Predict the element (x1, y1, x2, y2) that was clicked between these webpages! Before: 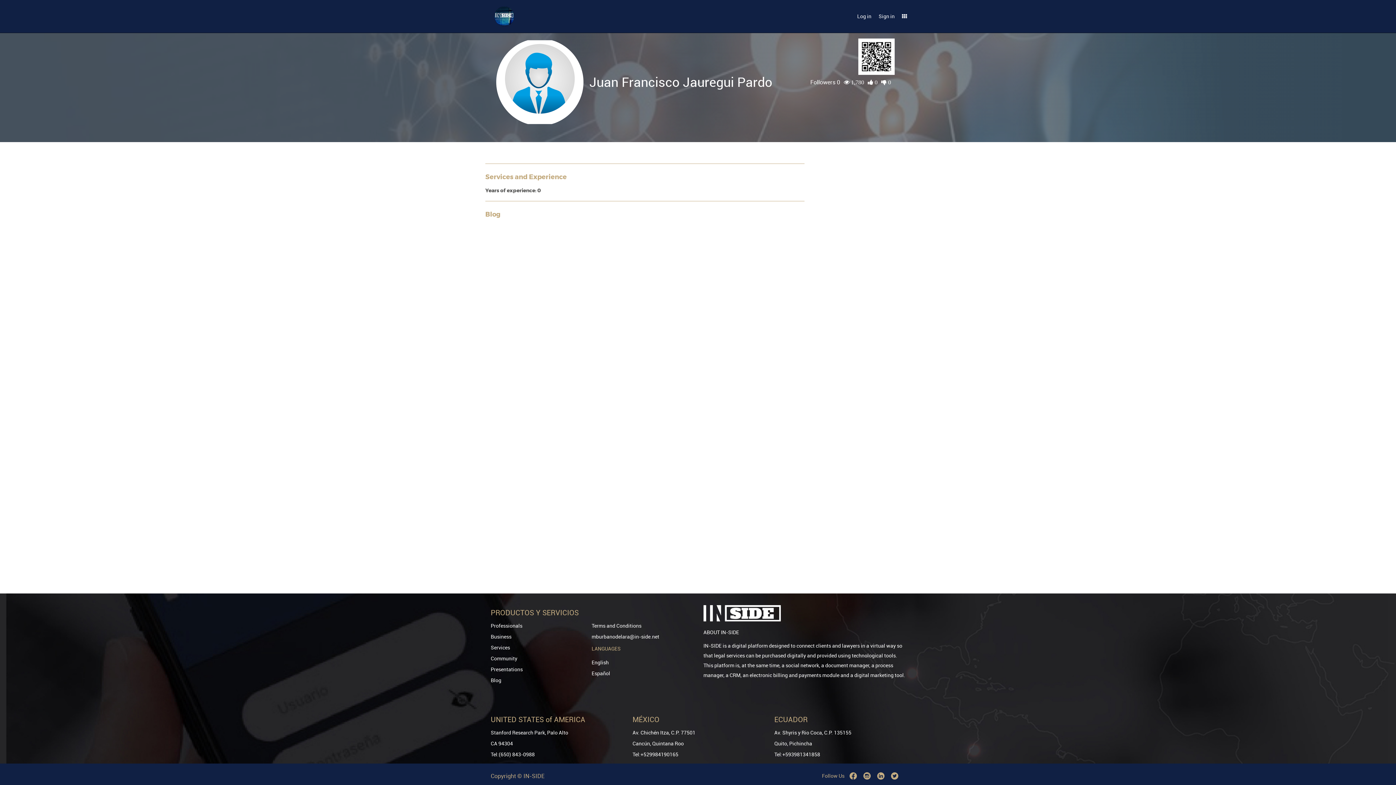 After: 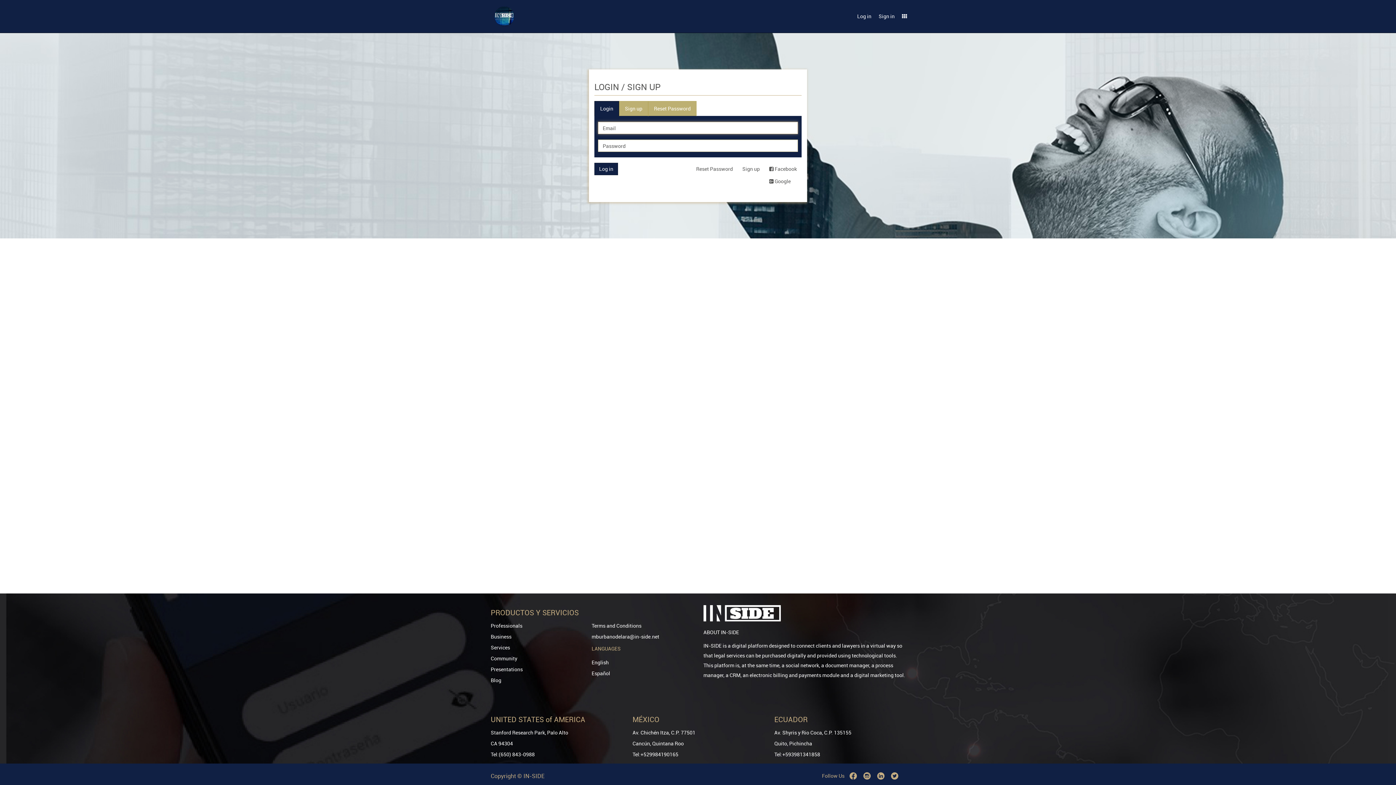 Action: bbox: (810, 78, 840, 86) label: Followers 0